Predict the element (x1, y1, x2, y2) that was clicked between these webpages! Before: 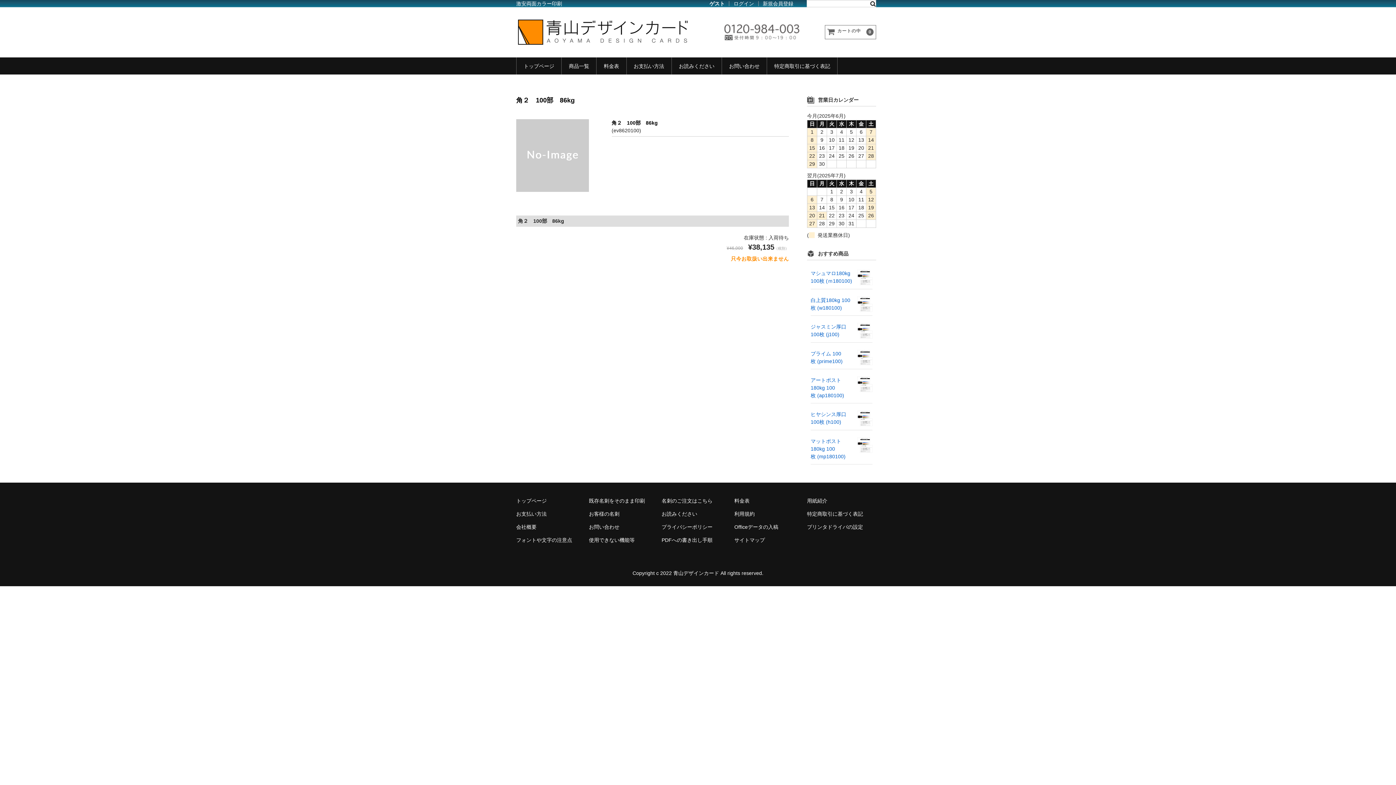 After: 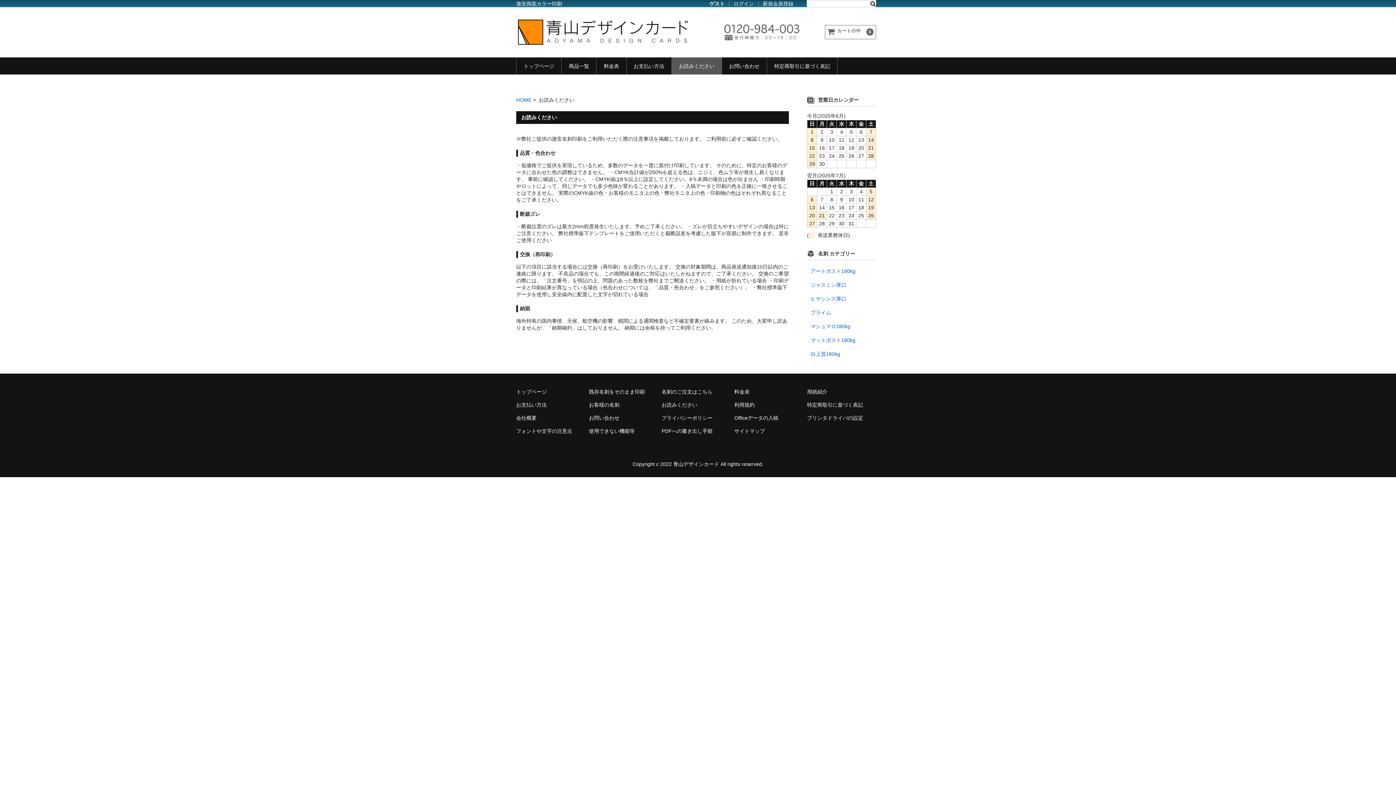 Action: bbox: (661, 511, 697, 517) label: お読みください